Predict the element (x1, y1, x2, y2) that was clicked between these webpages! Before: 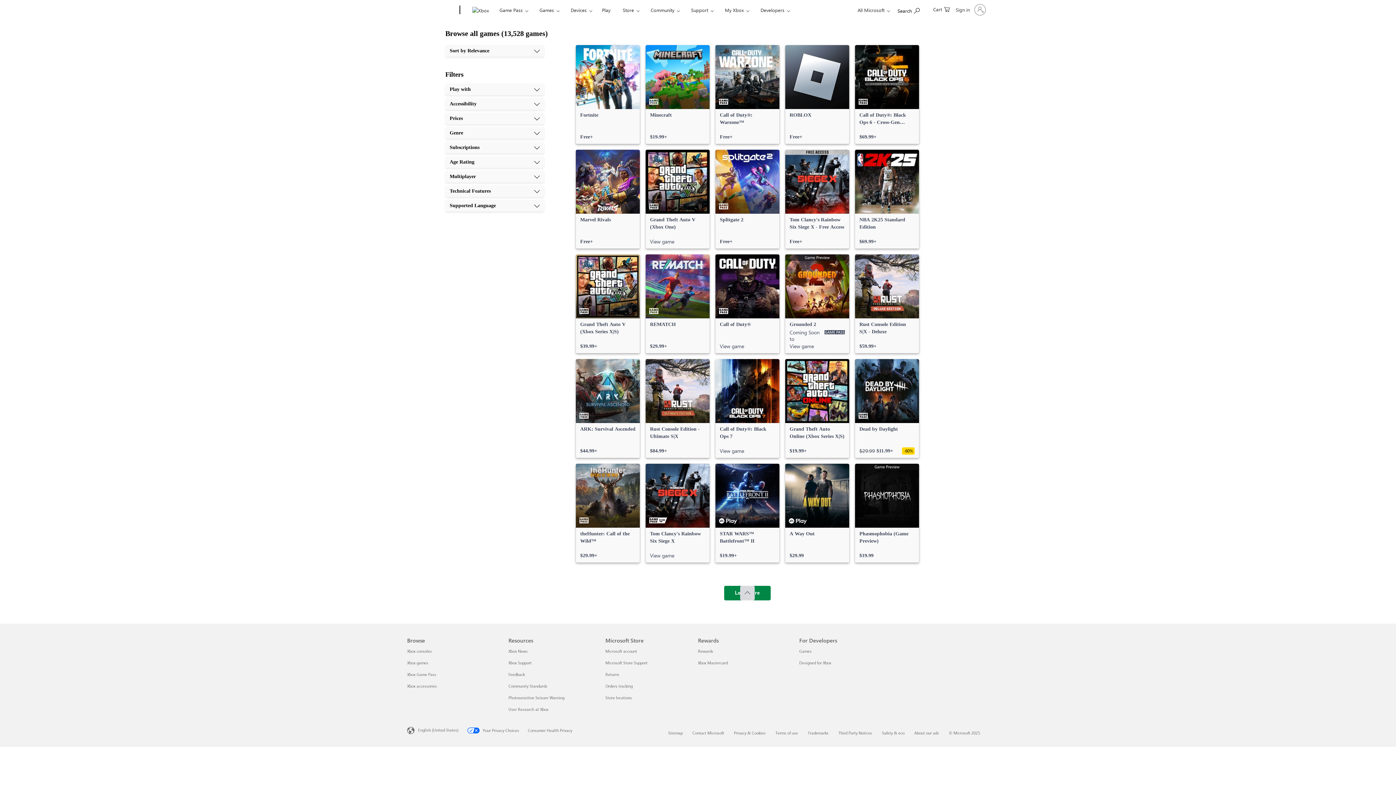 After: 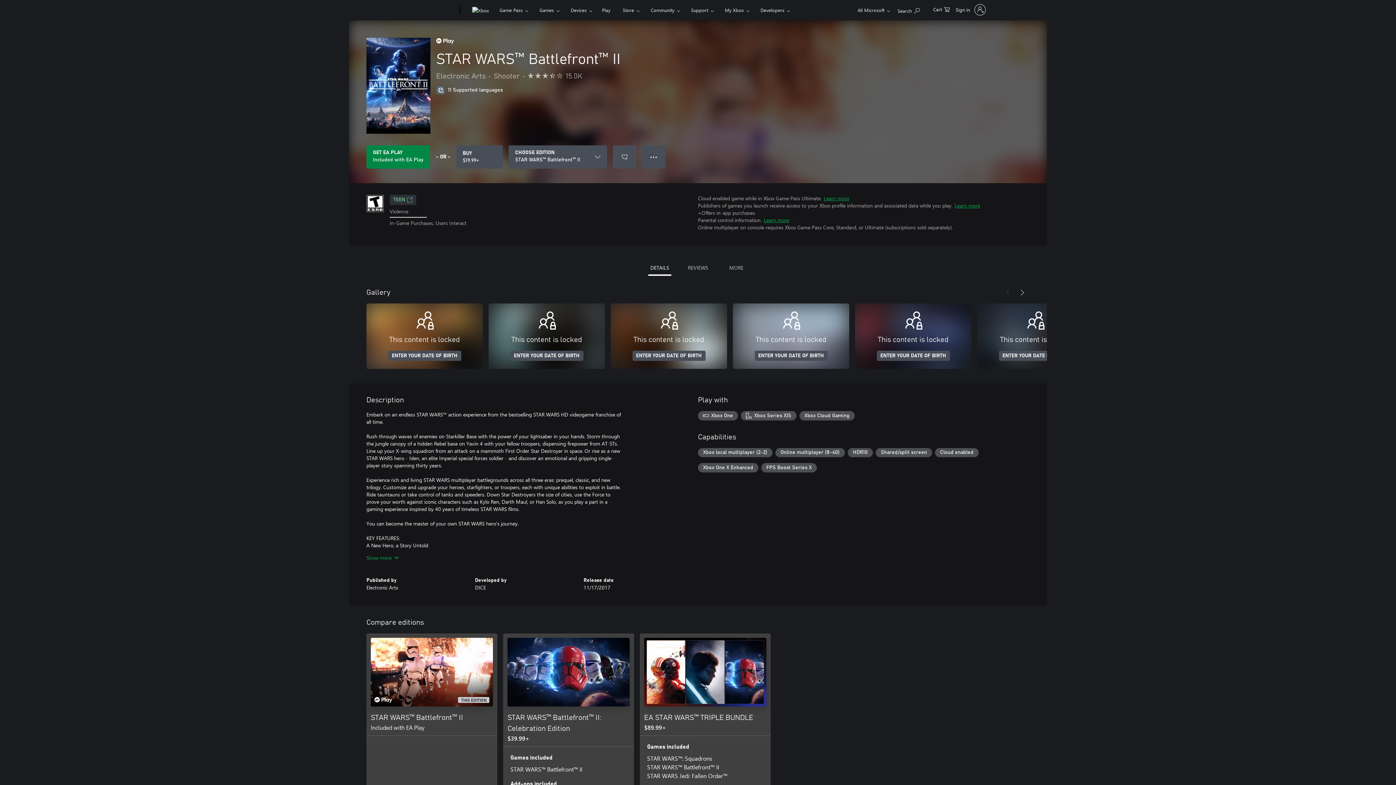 Action: label: STAR WARS™ Battlefront™ II, $19.99 bbox: (715, 464, 779, 562)